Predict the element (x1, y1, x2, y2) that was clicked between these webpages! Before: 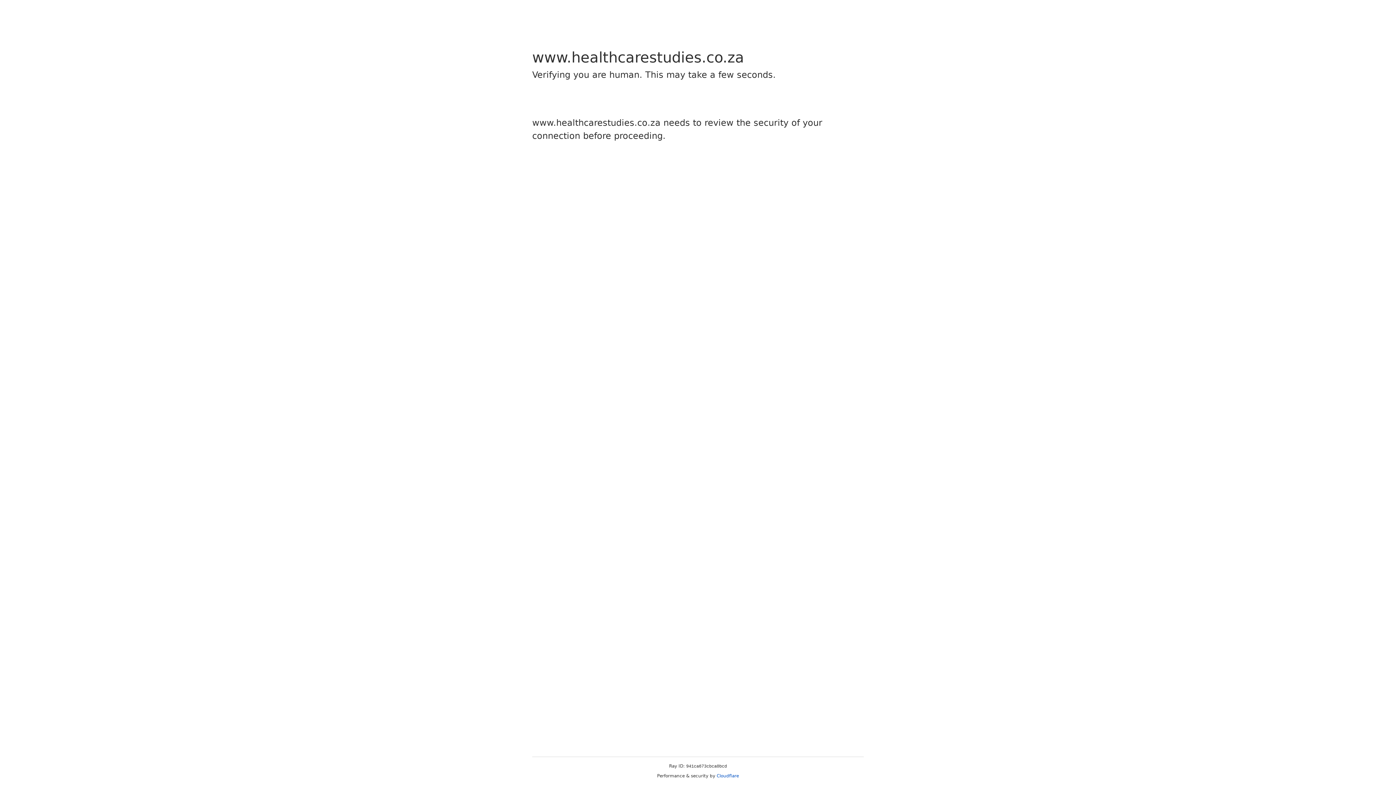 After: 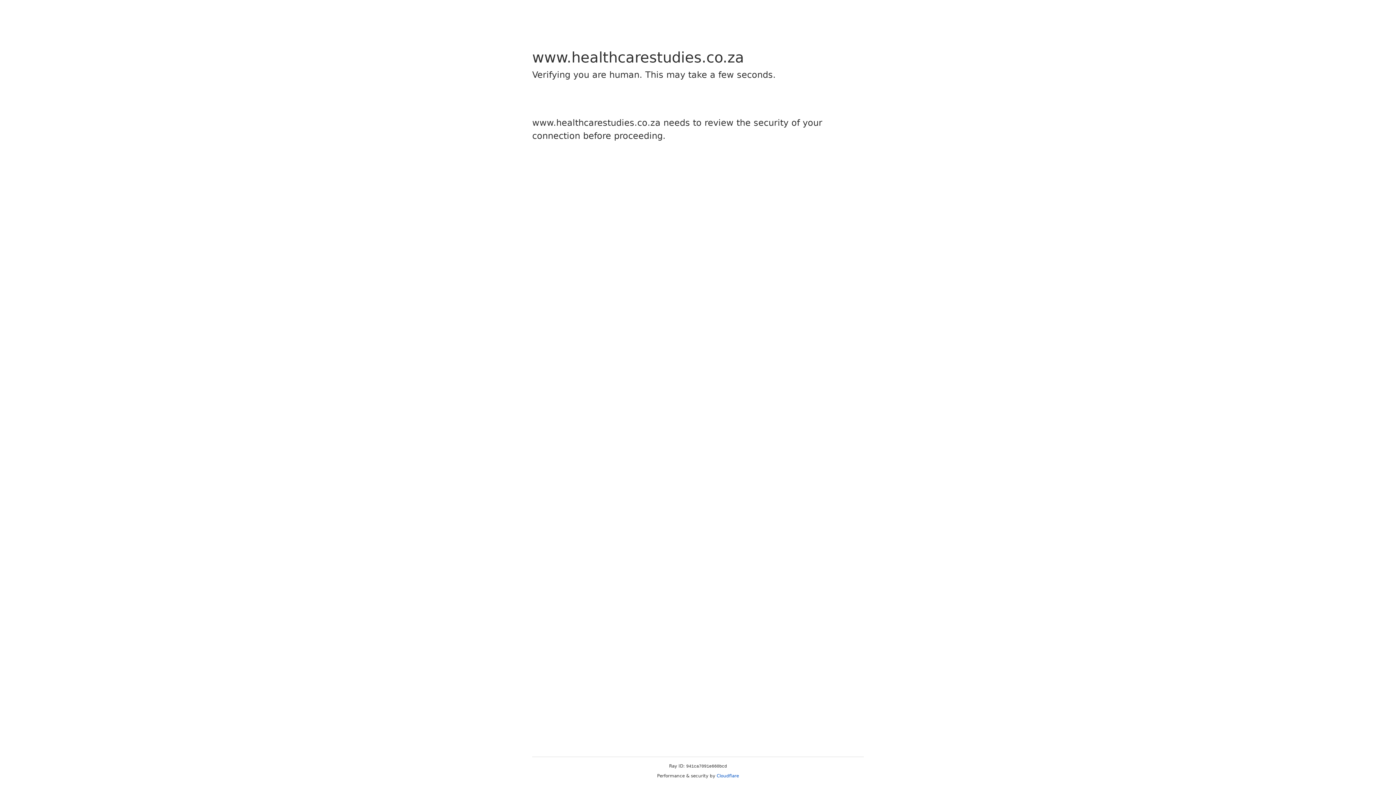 Action: bbox: (716, 773, 739, 778) label: Cloudflare